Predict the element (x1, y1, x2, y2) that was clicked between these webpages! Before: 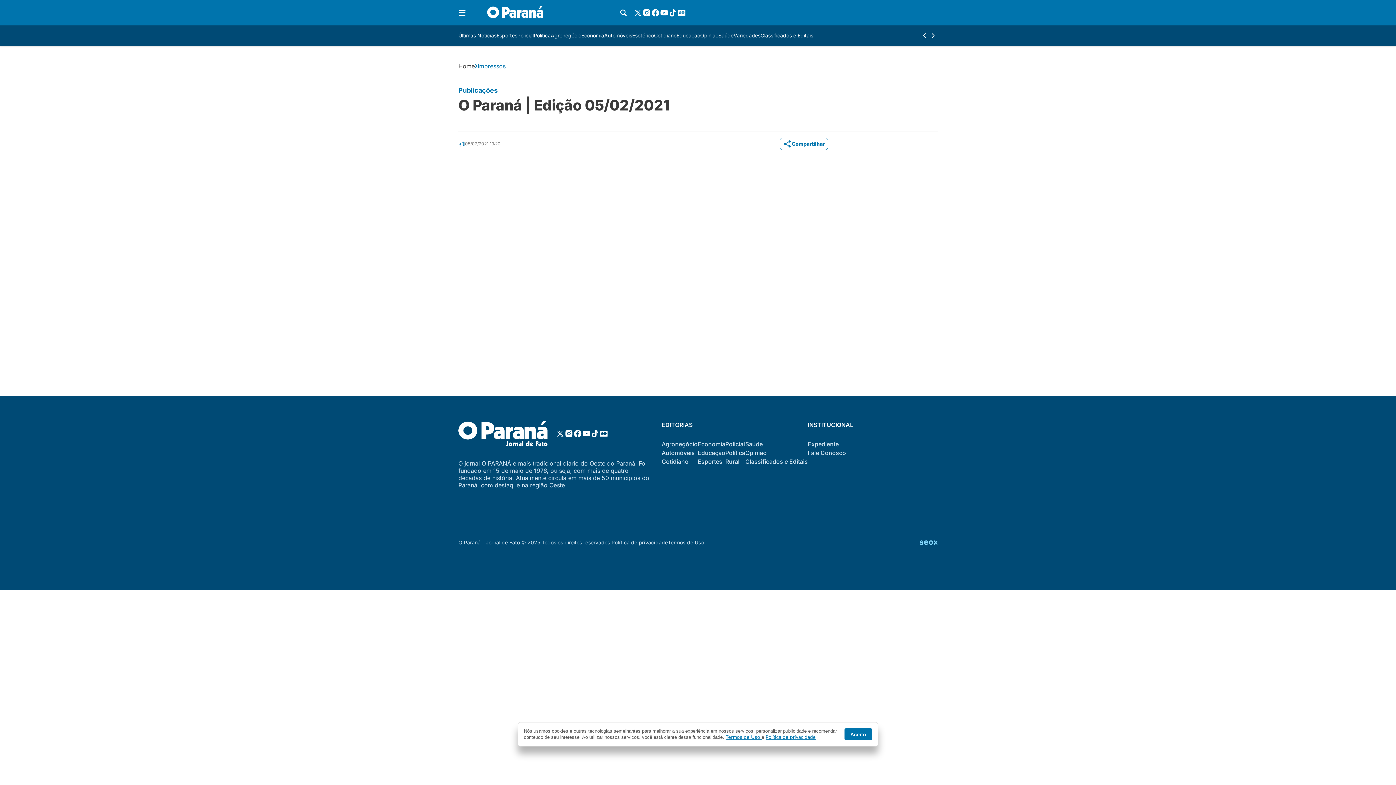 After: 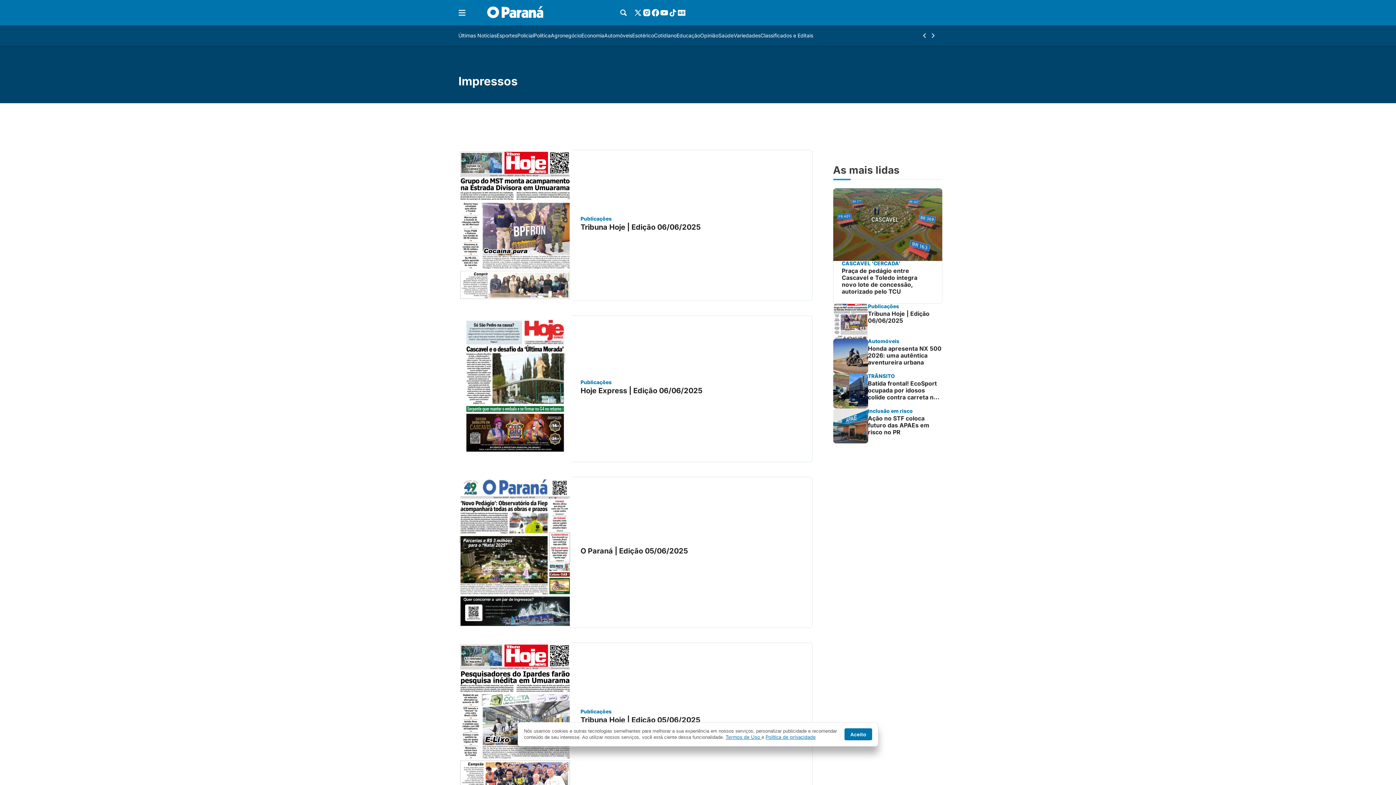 Action: bbox: (477, 62, 505, 69) label: Impressos